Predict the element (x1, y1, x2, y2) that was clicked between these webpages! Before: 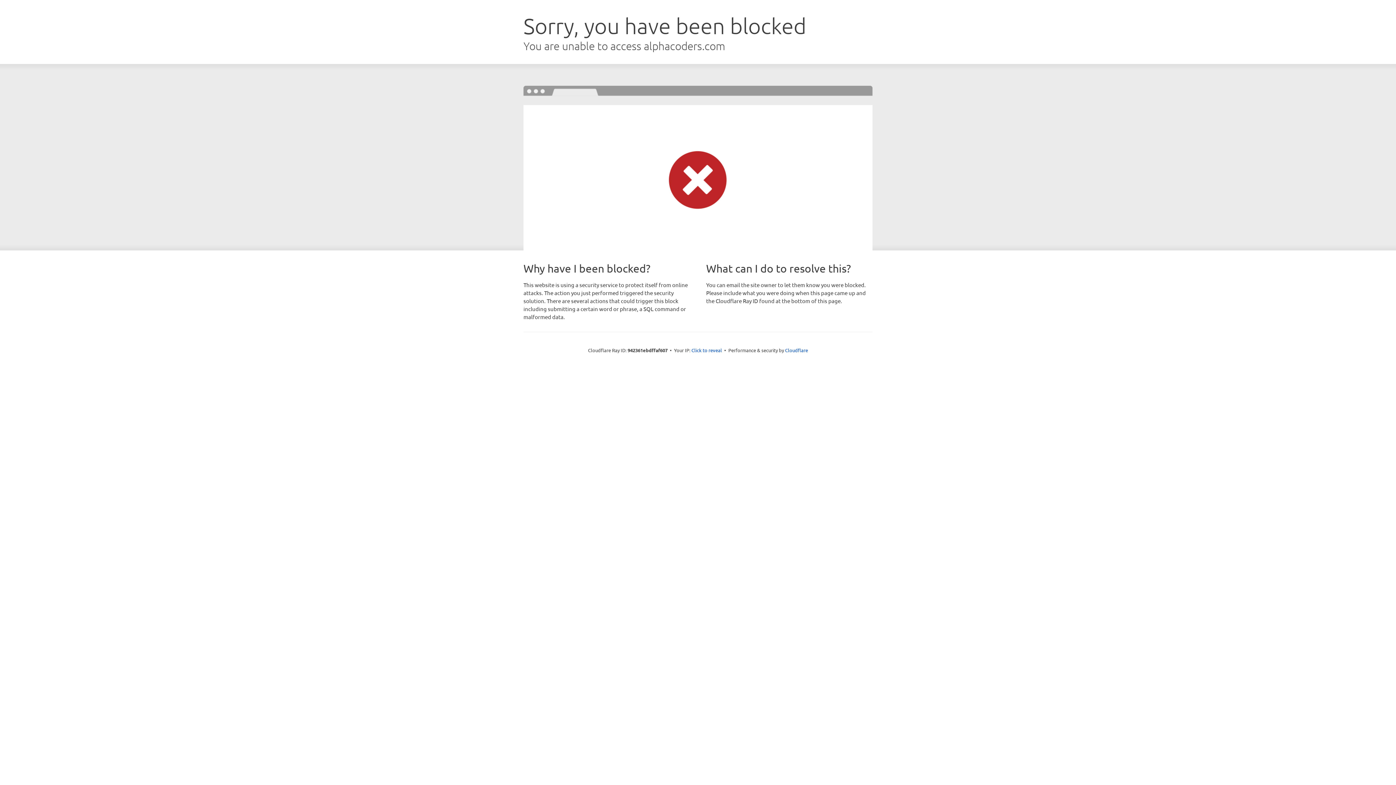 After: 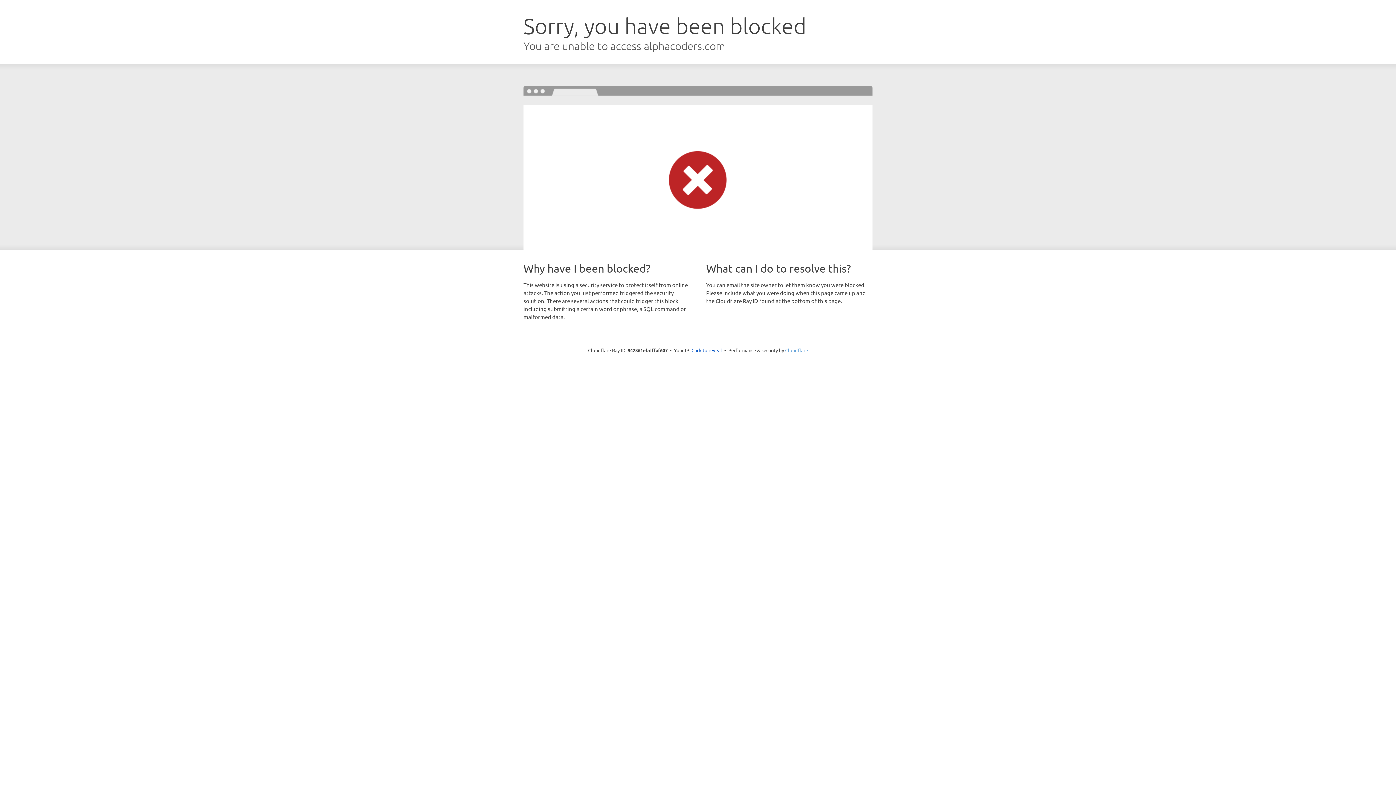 Action: bbox: (785, 347, 808, 353) label: Cloudflare